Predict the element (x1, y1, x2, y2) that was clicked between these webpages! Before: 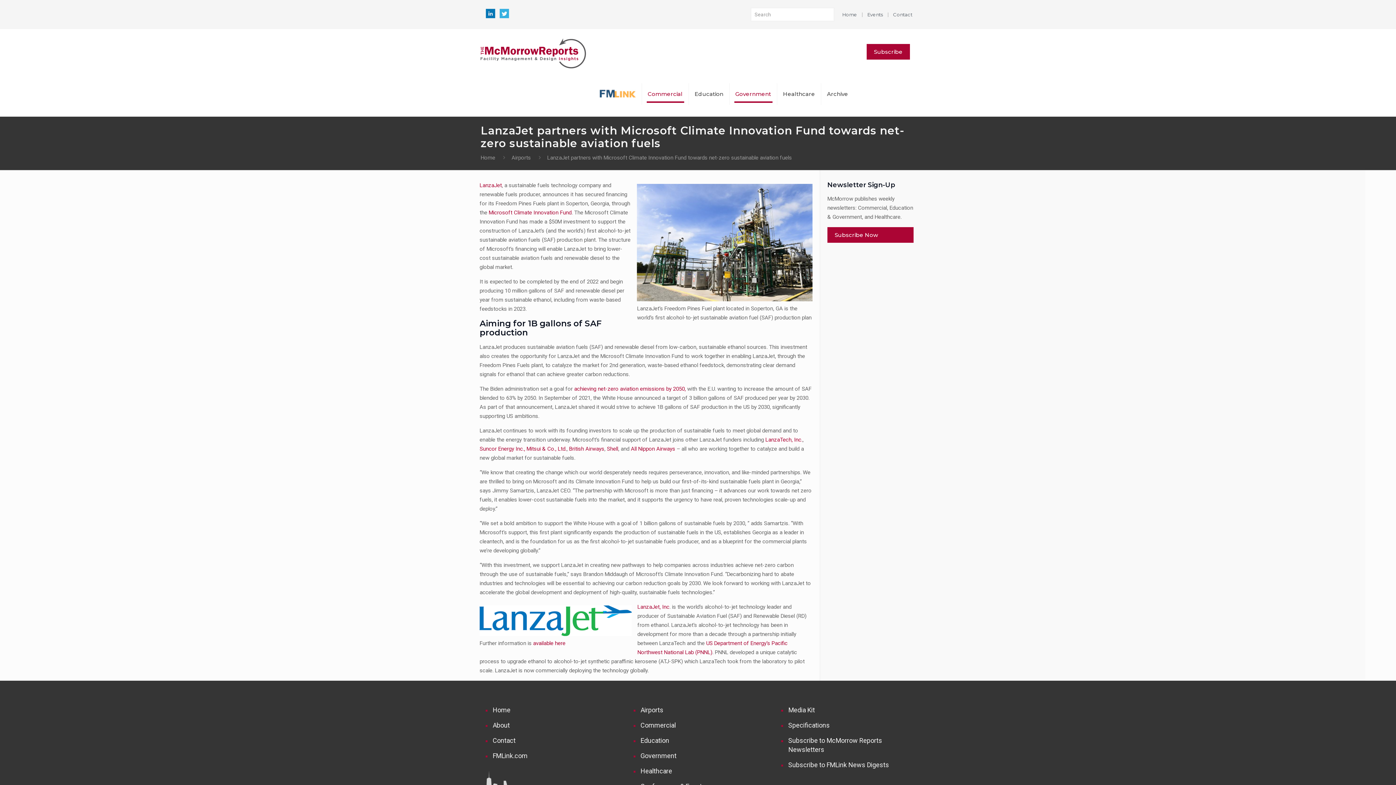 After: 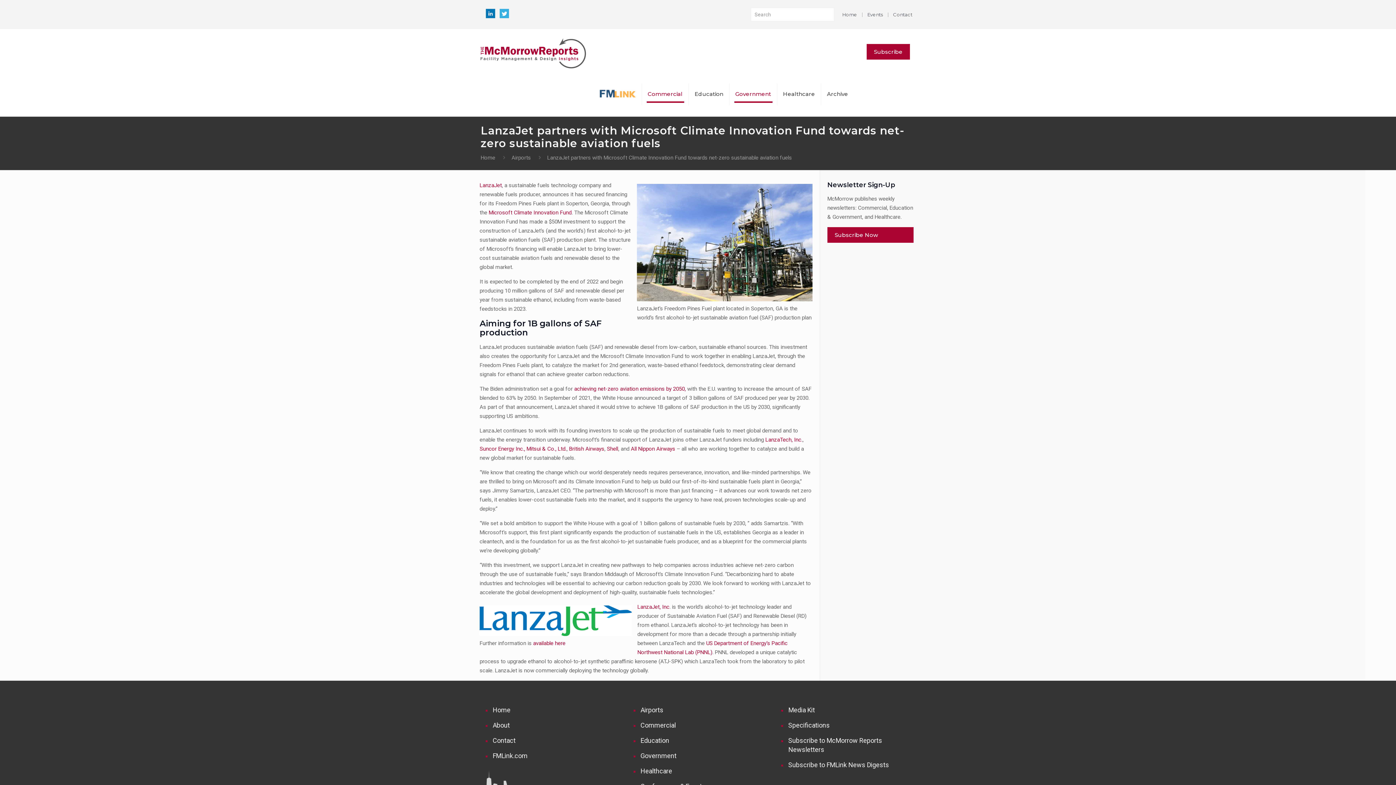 Action: bbox: (479, 628, 632, 634)